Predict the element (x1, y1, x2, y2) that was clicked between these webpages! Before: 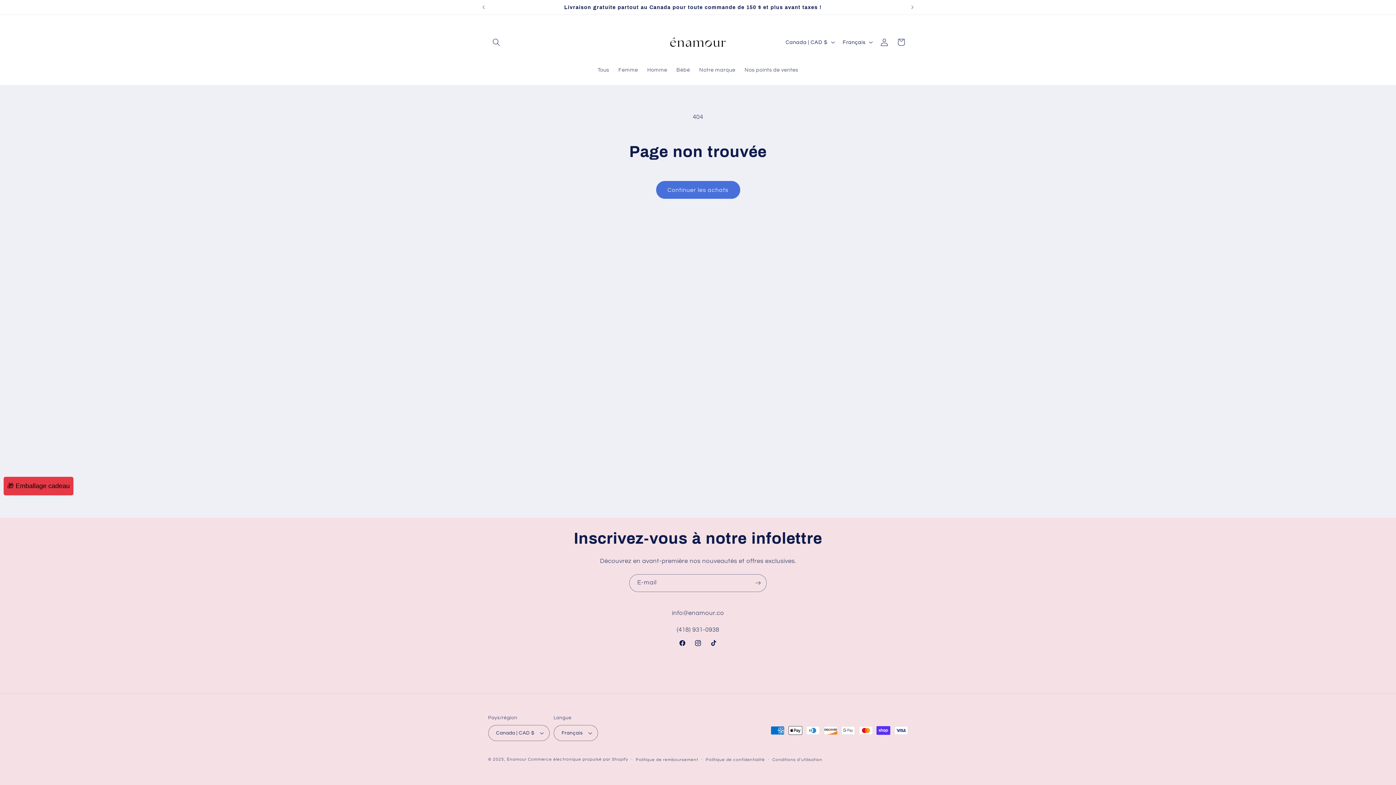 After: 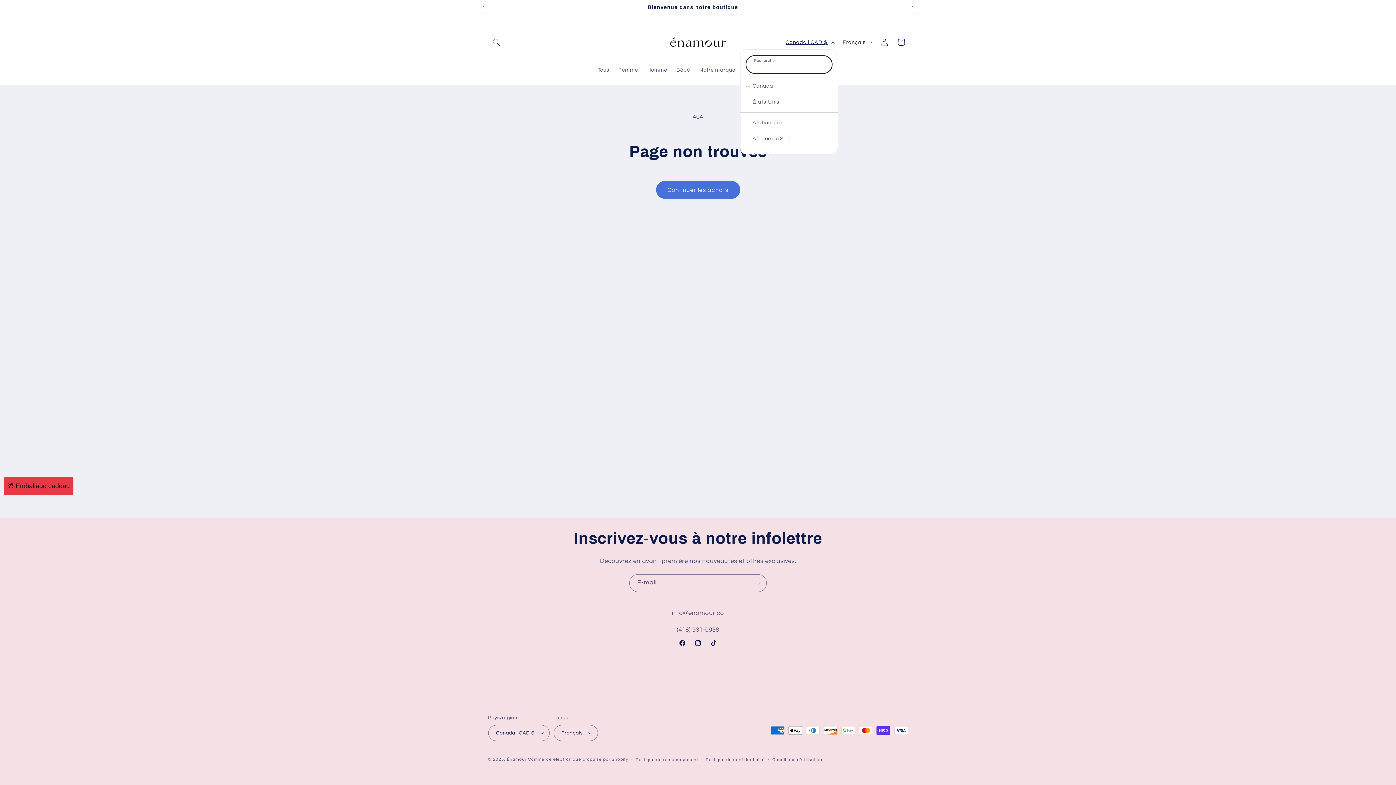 Action: bbox: (781, 34, 838, 49) label: Canada | CAD $